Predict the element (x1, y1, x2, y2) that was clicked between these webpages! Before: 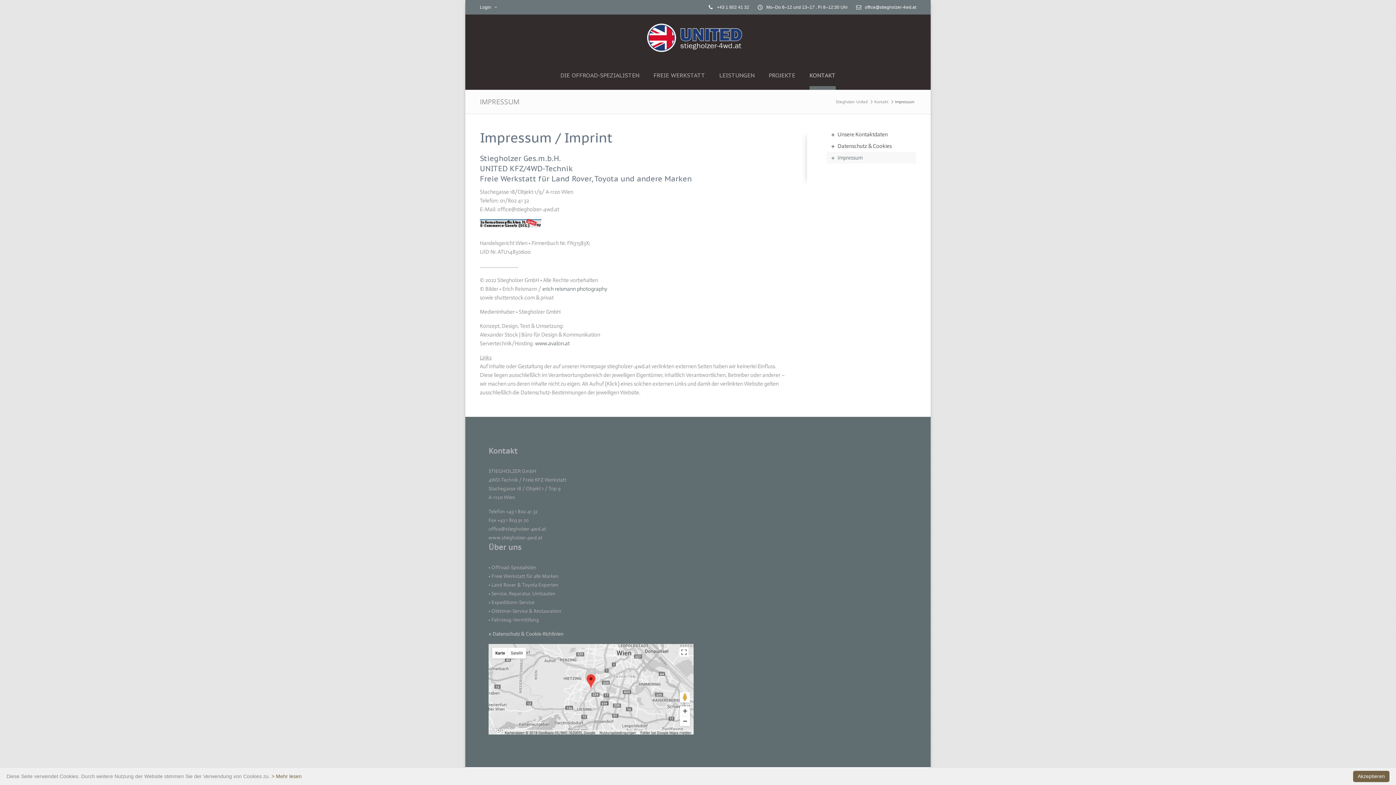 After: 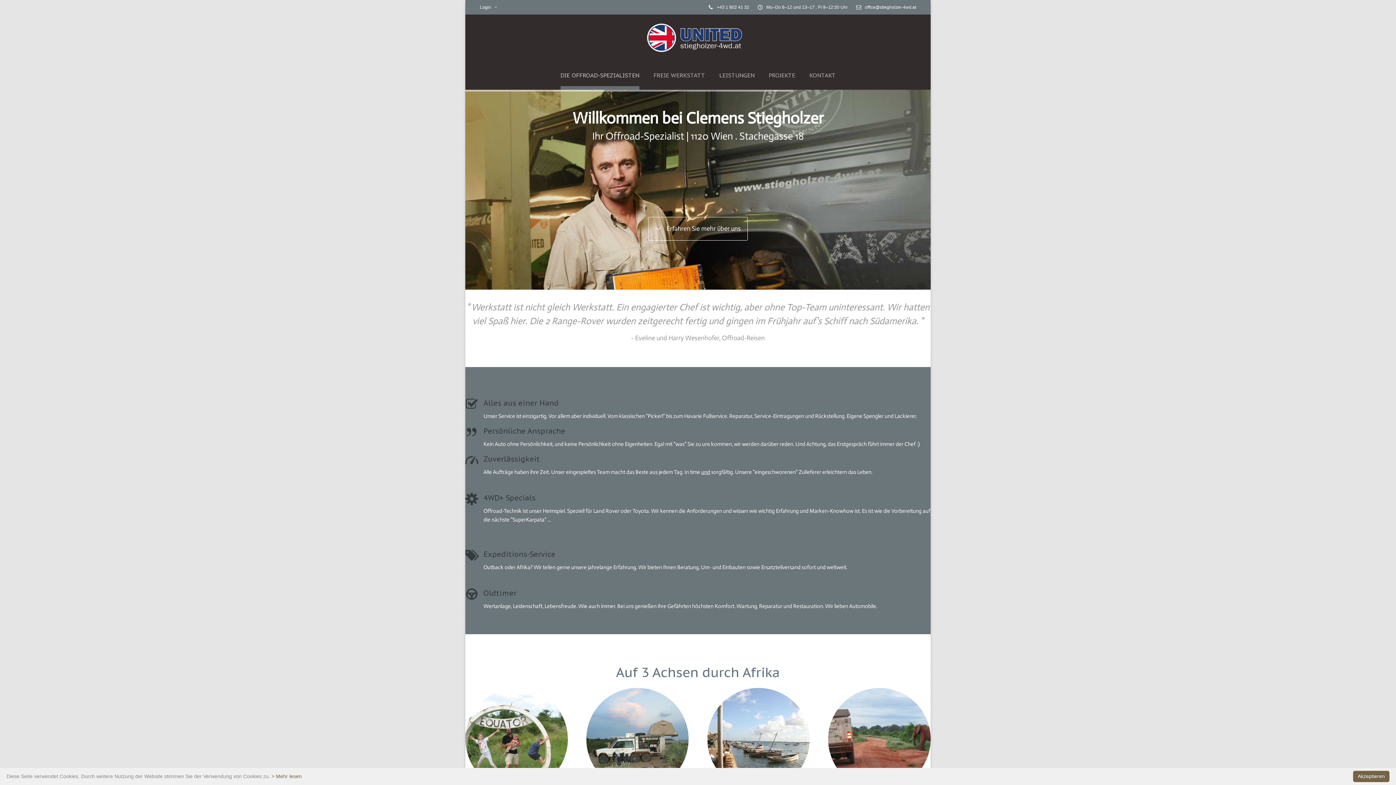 Action: label: Stiegholzer United bbox: (836, 99, 868, 104)